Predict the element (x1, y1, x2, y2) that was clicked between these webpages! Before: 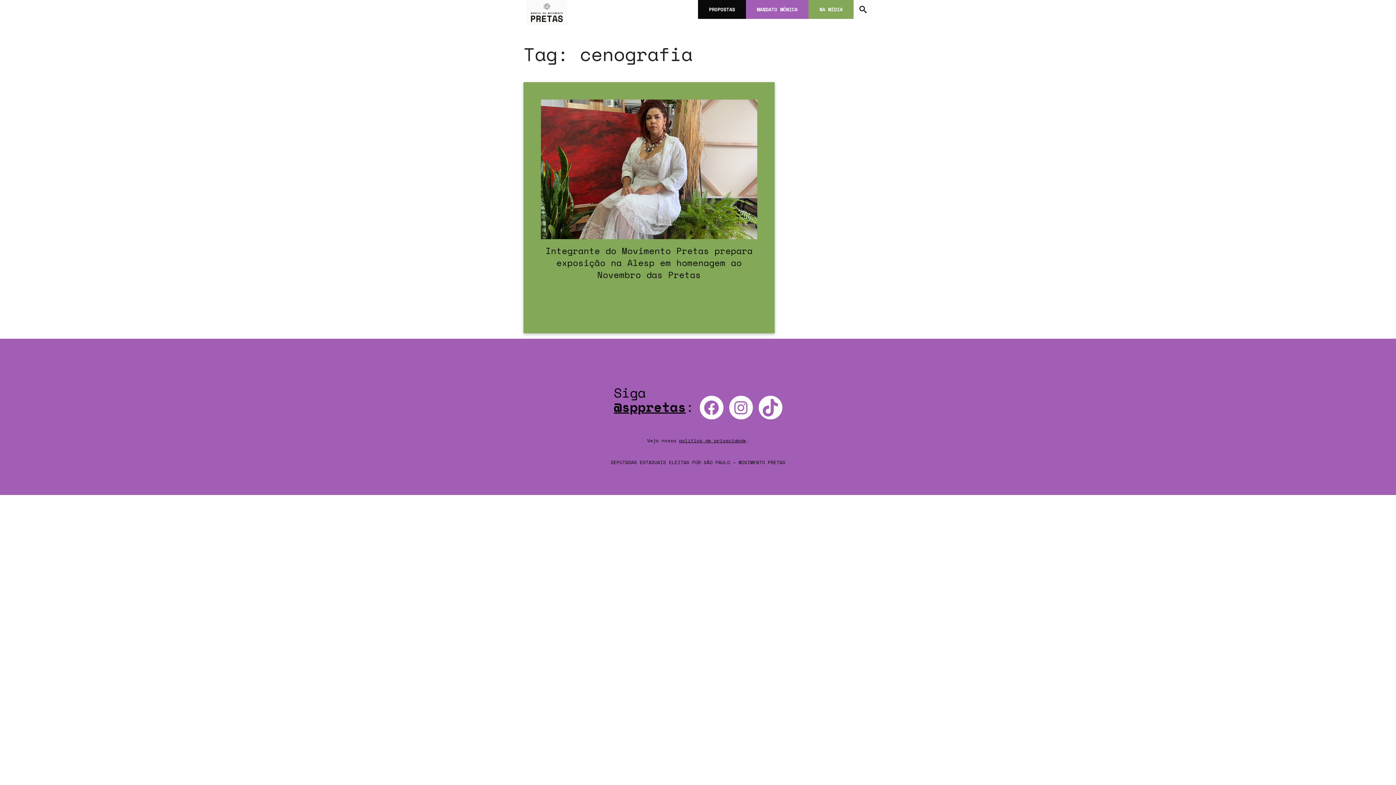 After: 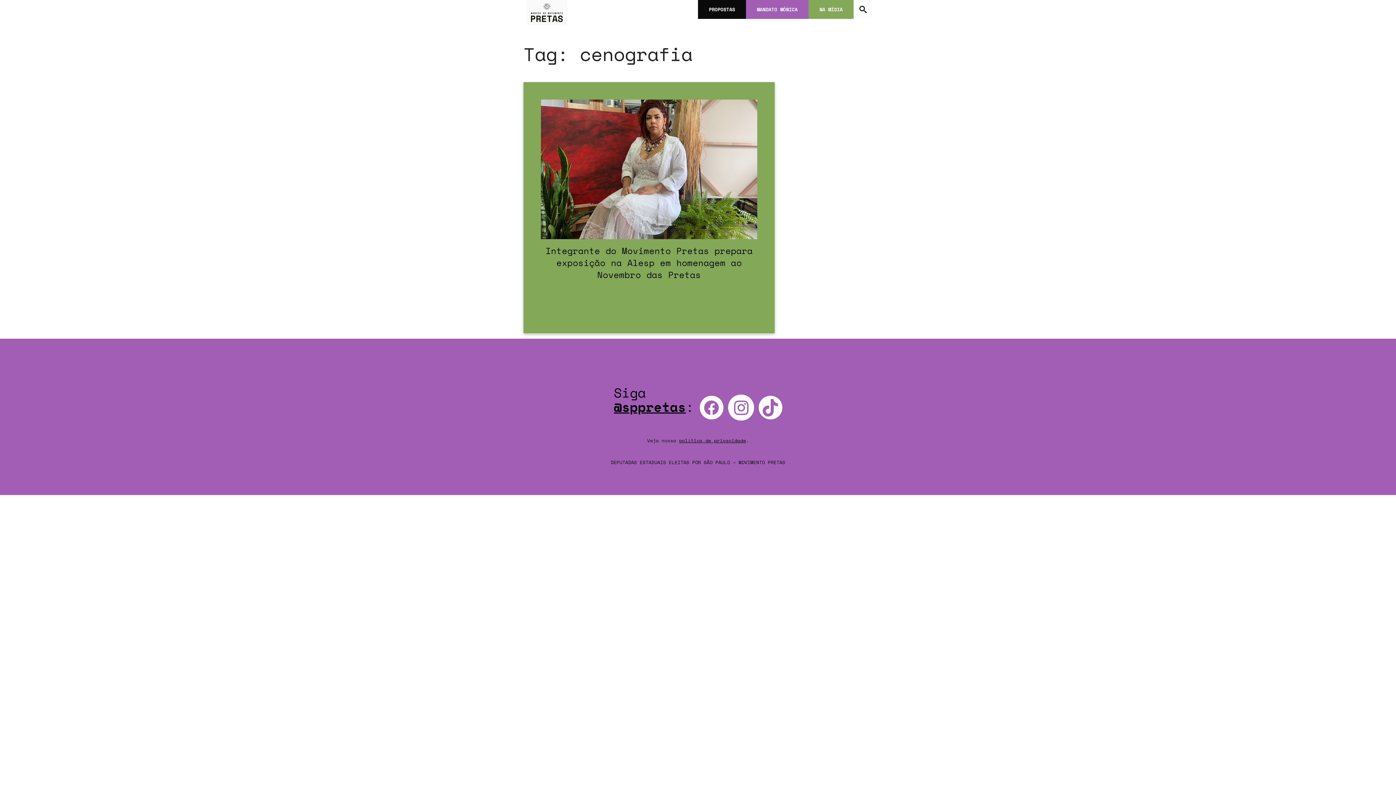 Action: bbox: (729, 396, 752, 419) label: Instagram